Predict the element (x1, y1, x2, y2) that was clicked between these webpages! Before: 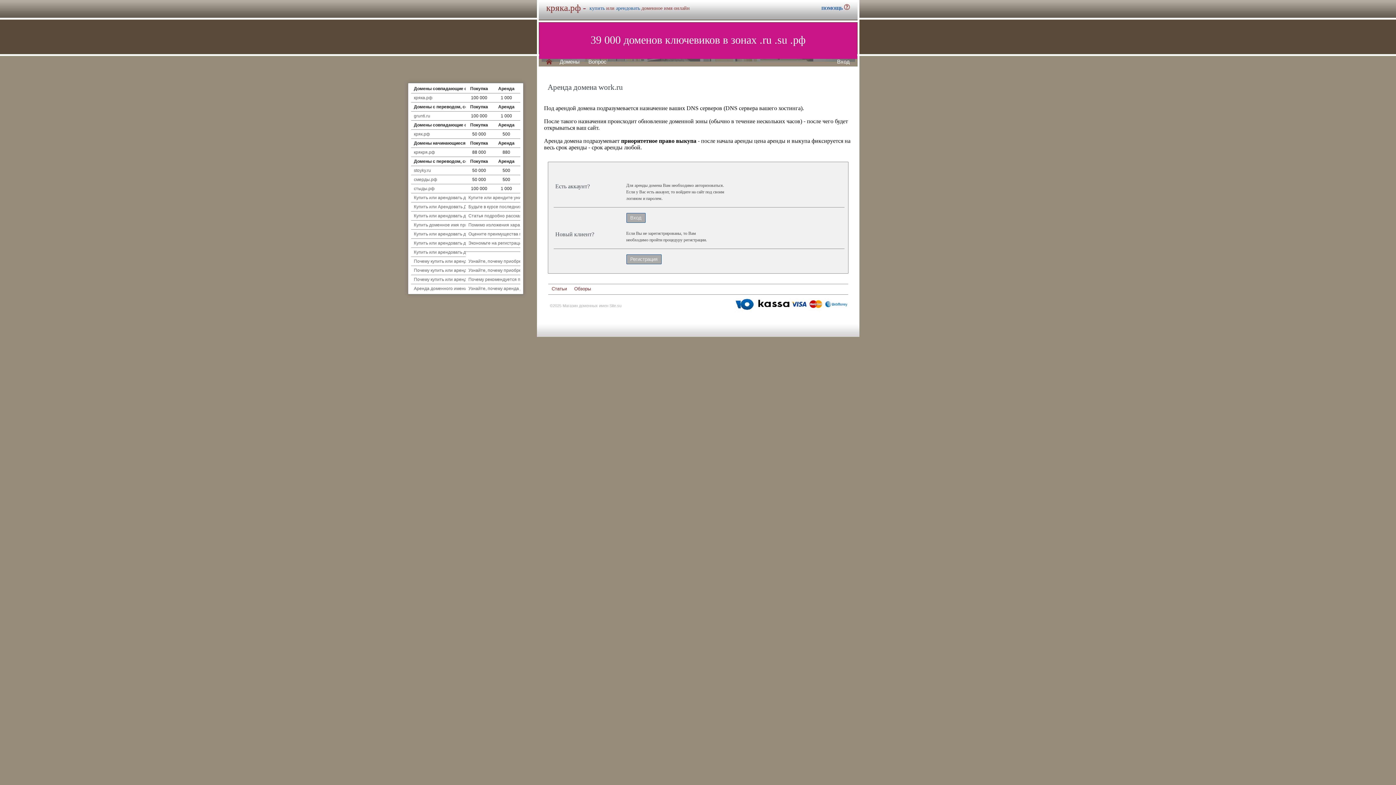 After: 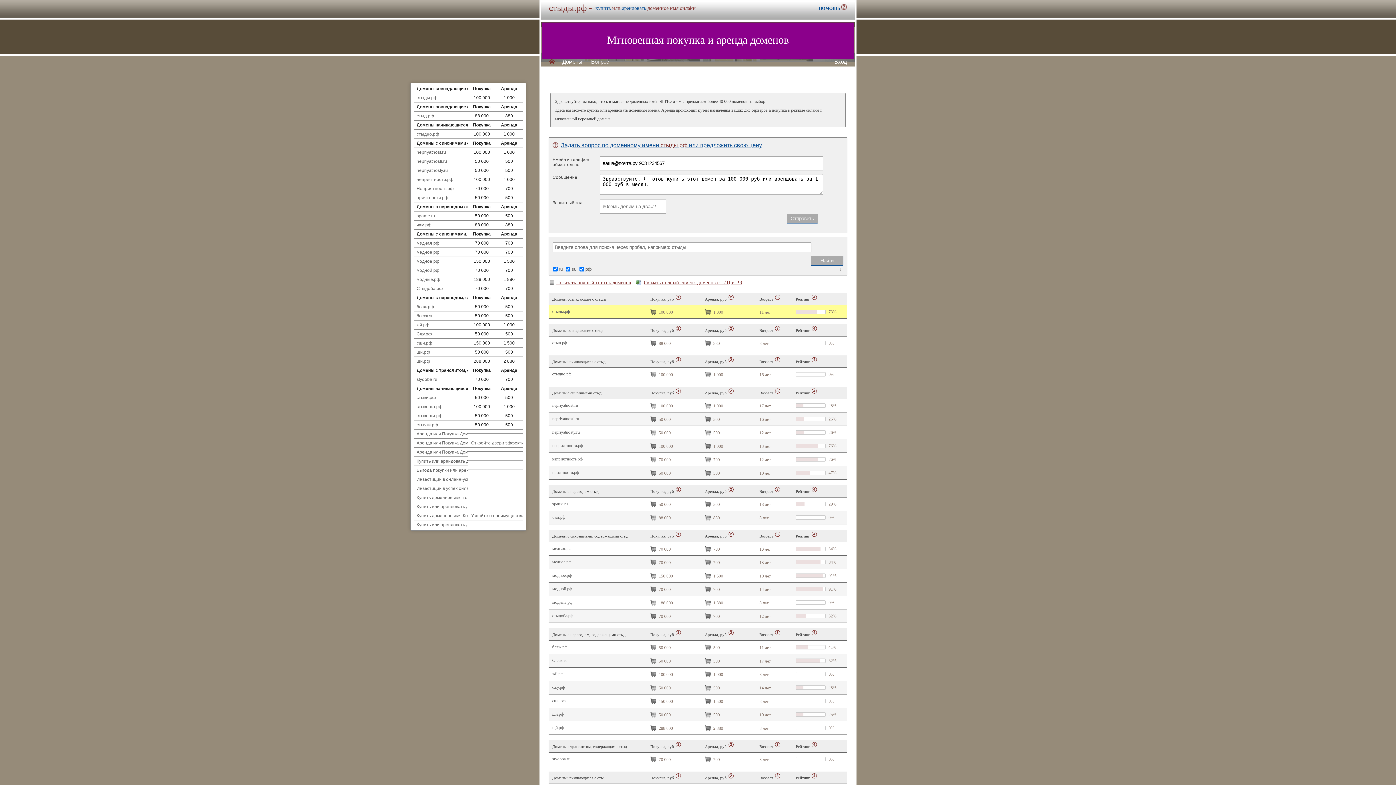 Action: bbox: (414, 186, 434, 191) label: стыды.рф